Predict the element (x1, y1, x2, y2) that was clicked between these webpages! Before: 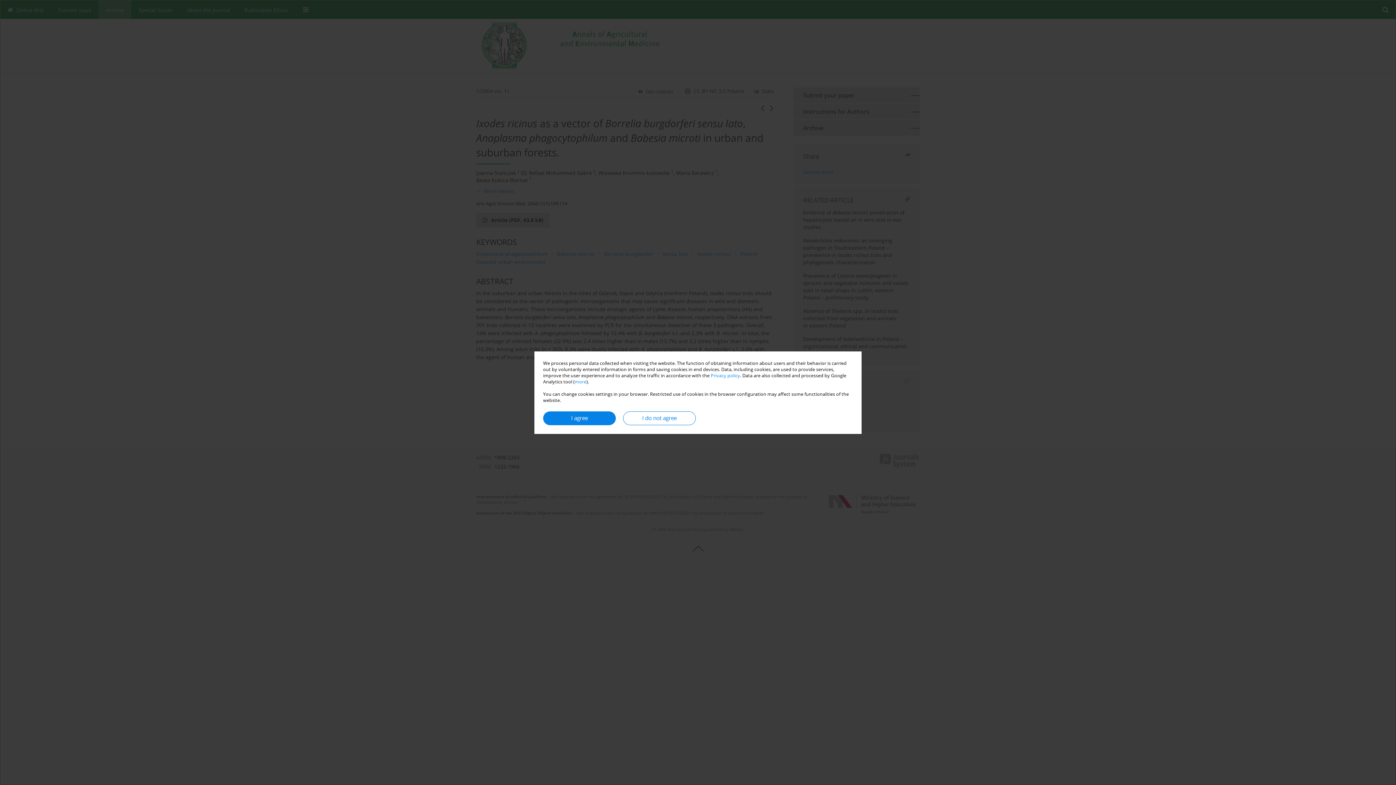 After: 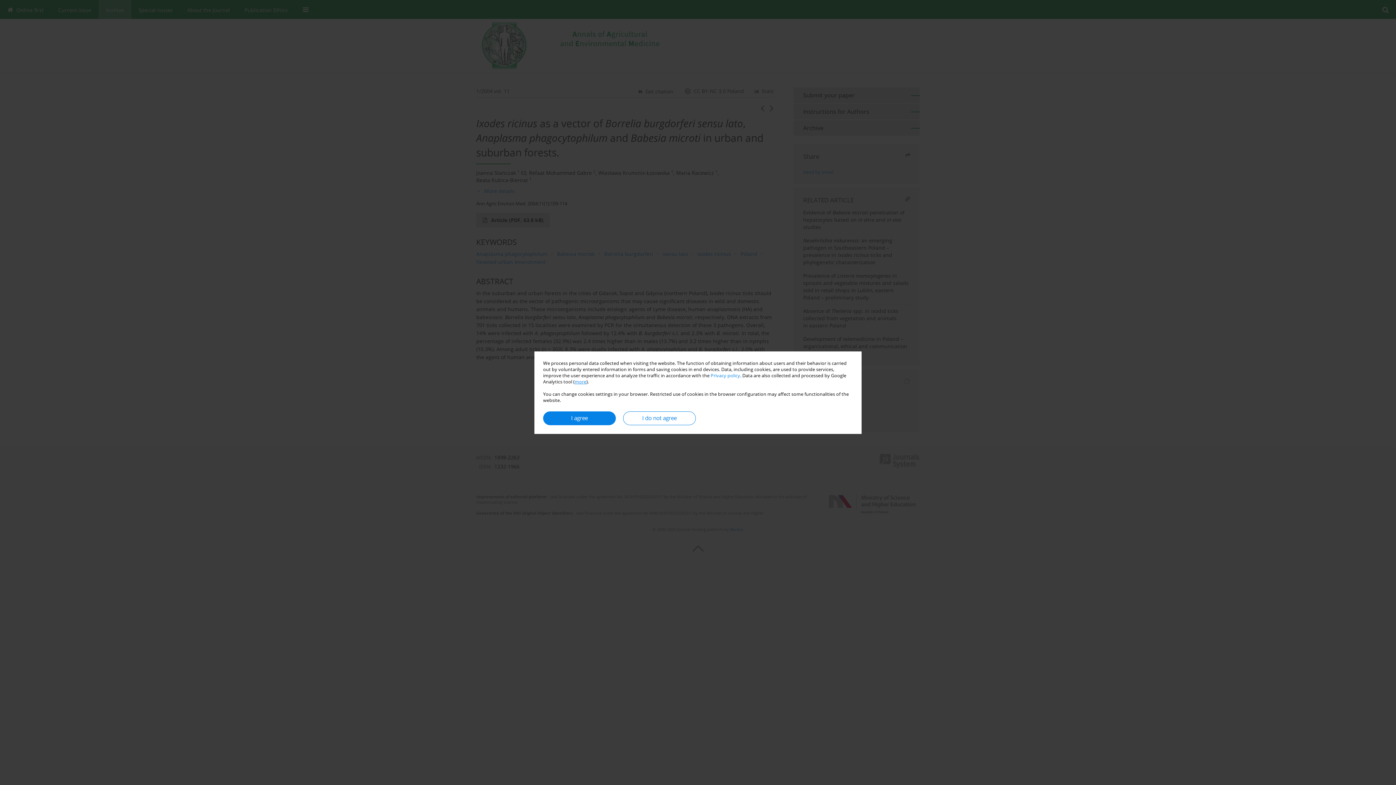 Action: bbox: (574, 378, 586, 384) label: more